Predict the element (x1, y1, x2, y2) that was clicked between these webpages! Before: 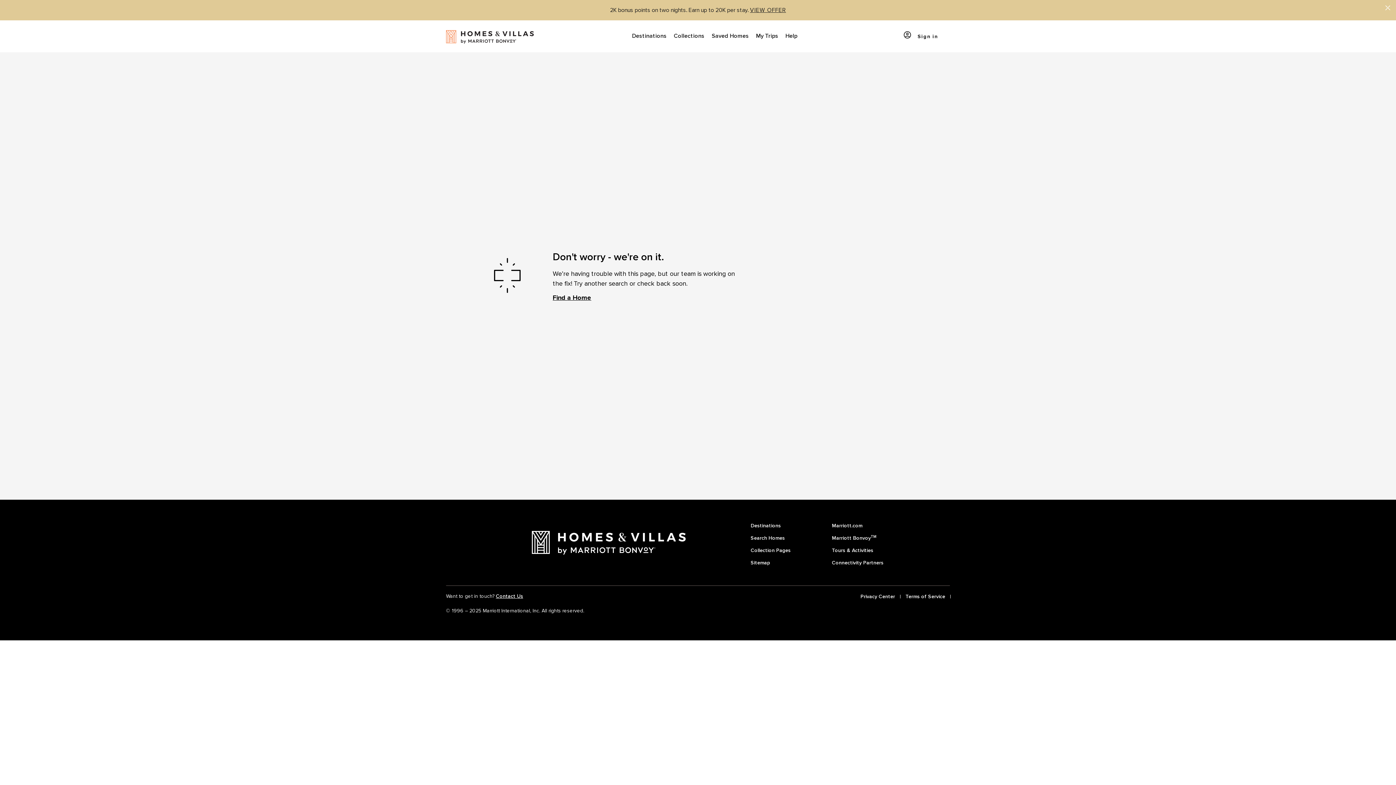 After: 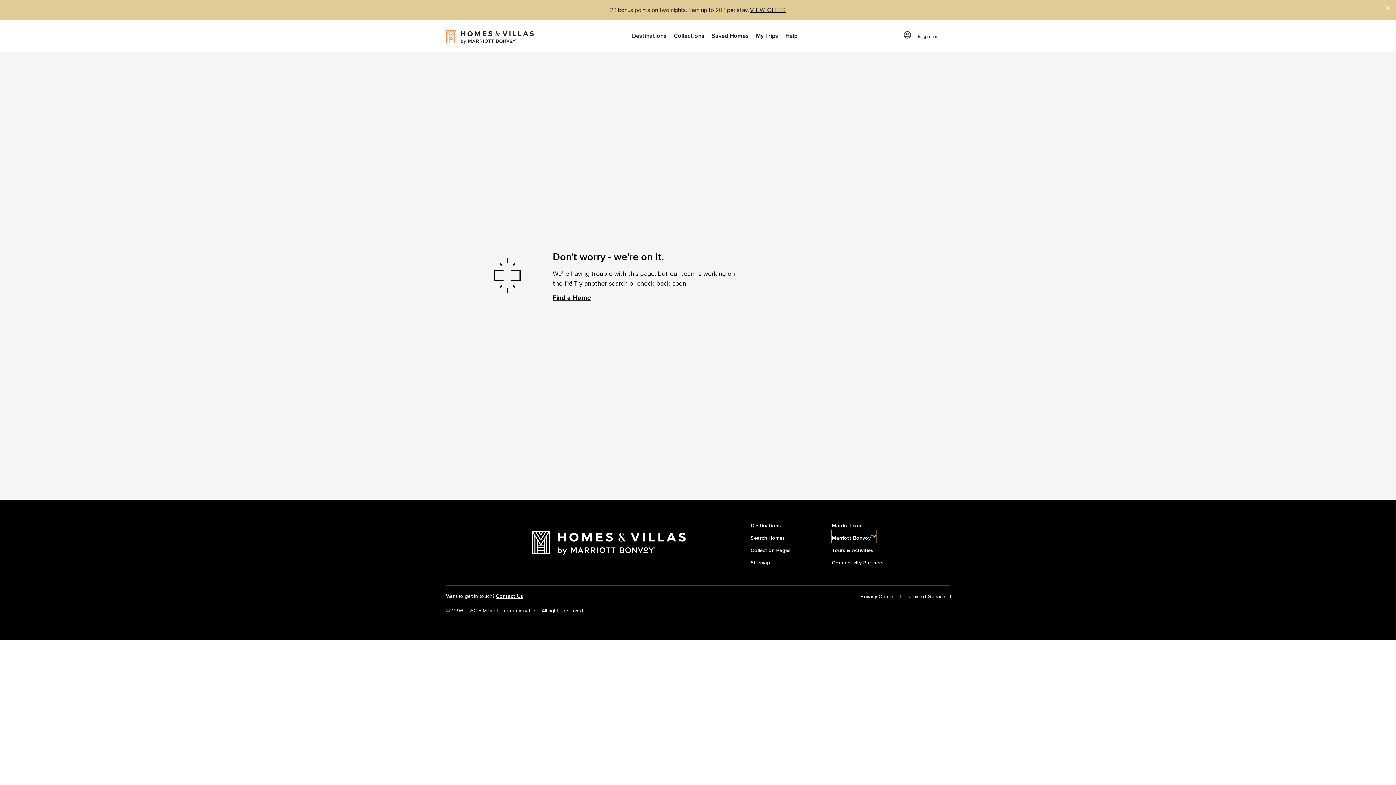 Action: label: Marriott BonvoyTM bbox: (832, 530, 876, 542)